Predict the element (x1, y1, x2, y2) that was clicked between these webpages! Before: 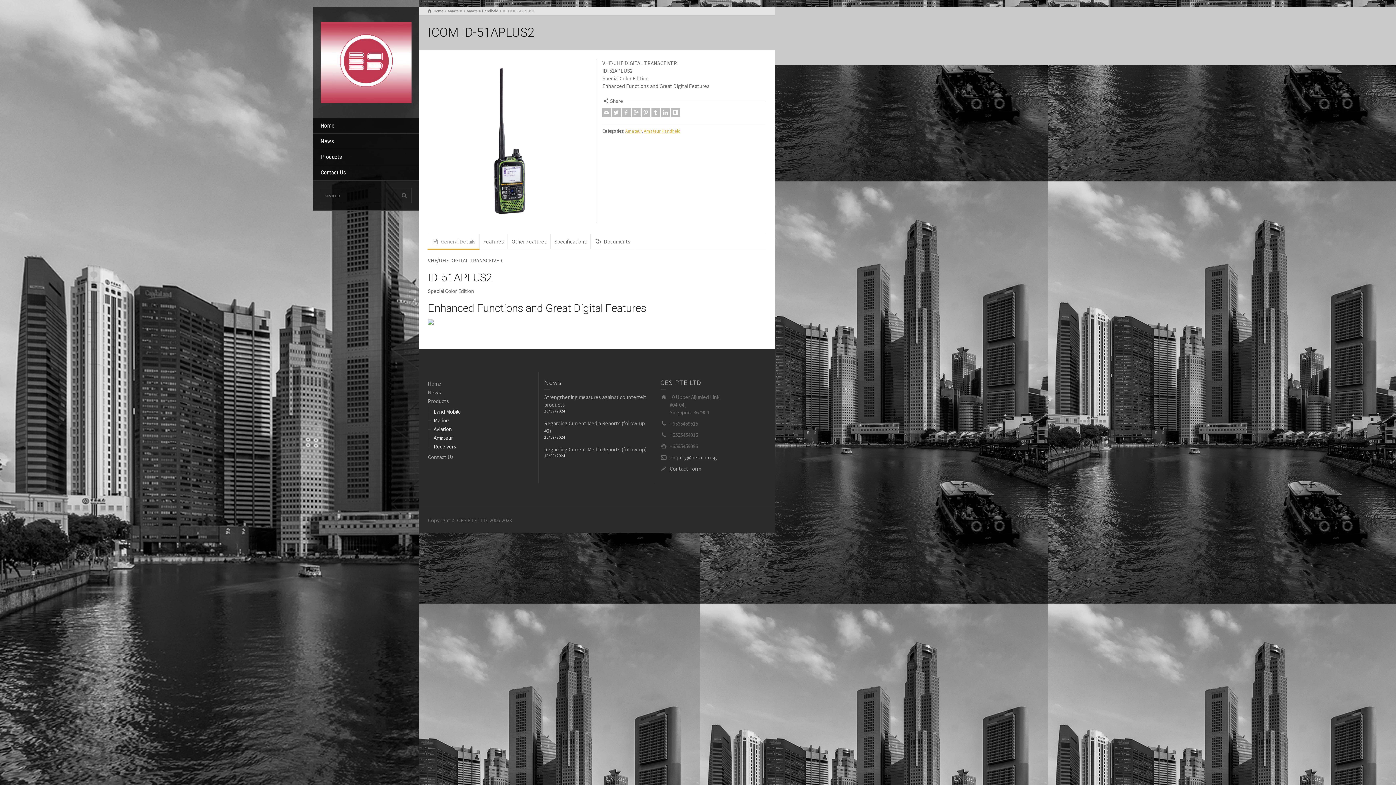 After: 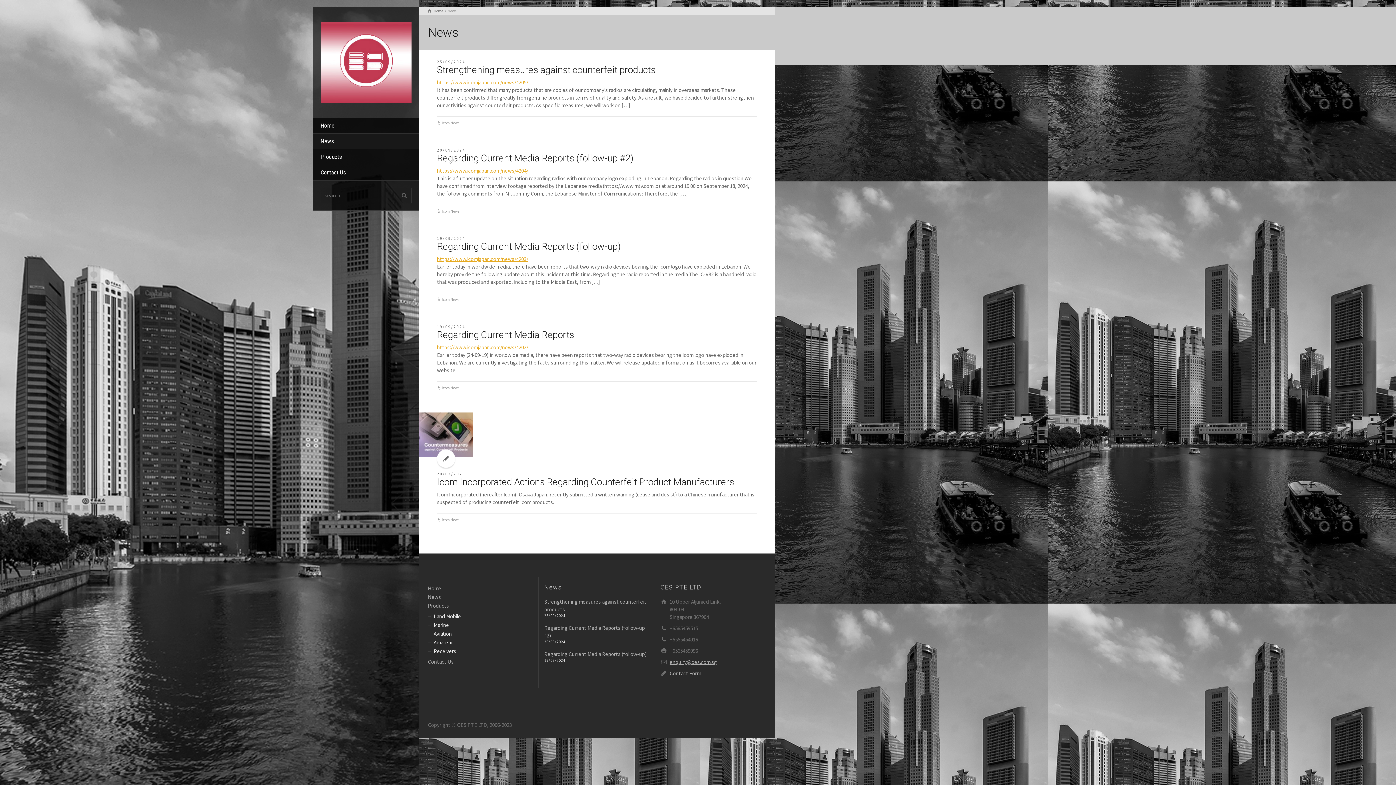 Action: bbox: (313, 133, 418, 149) label: News